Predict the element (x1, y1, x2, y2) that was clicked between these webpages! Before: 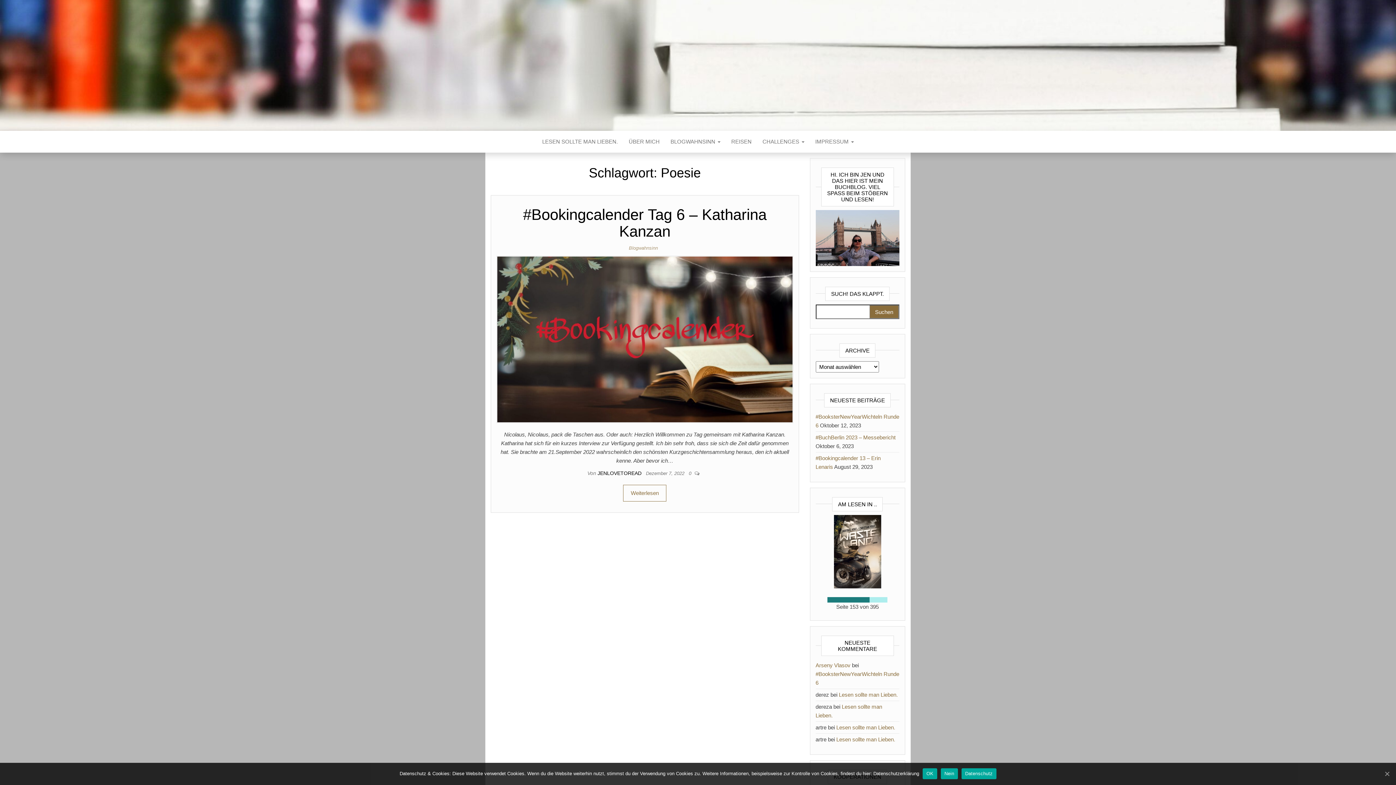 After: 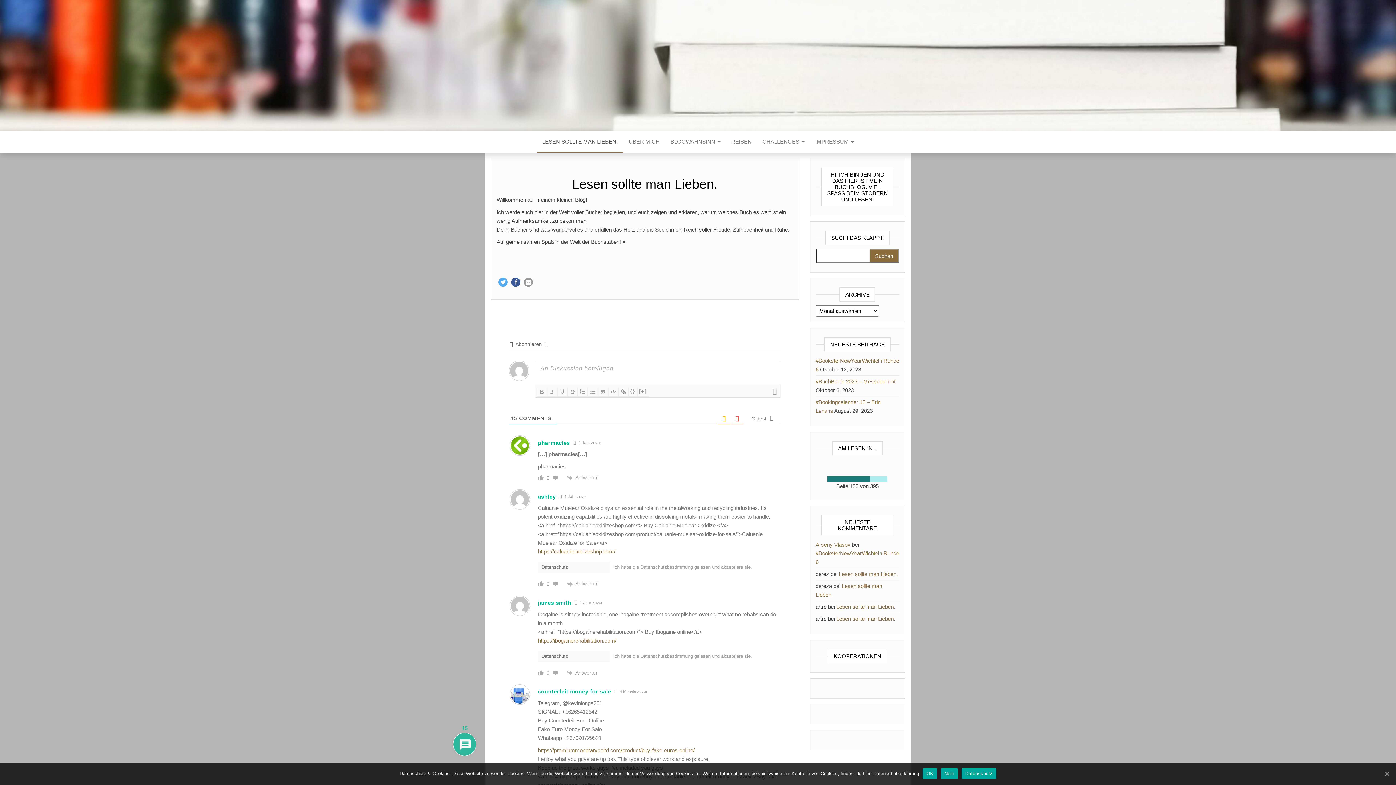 Action: bbox: (536, 130, 623, 152) label: LESEN SOLLTE MAN LIEBEN.